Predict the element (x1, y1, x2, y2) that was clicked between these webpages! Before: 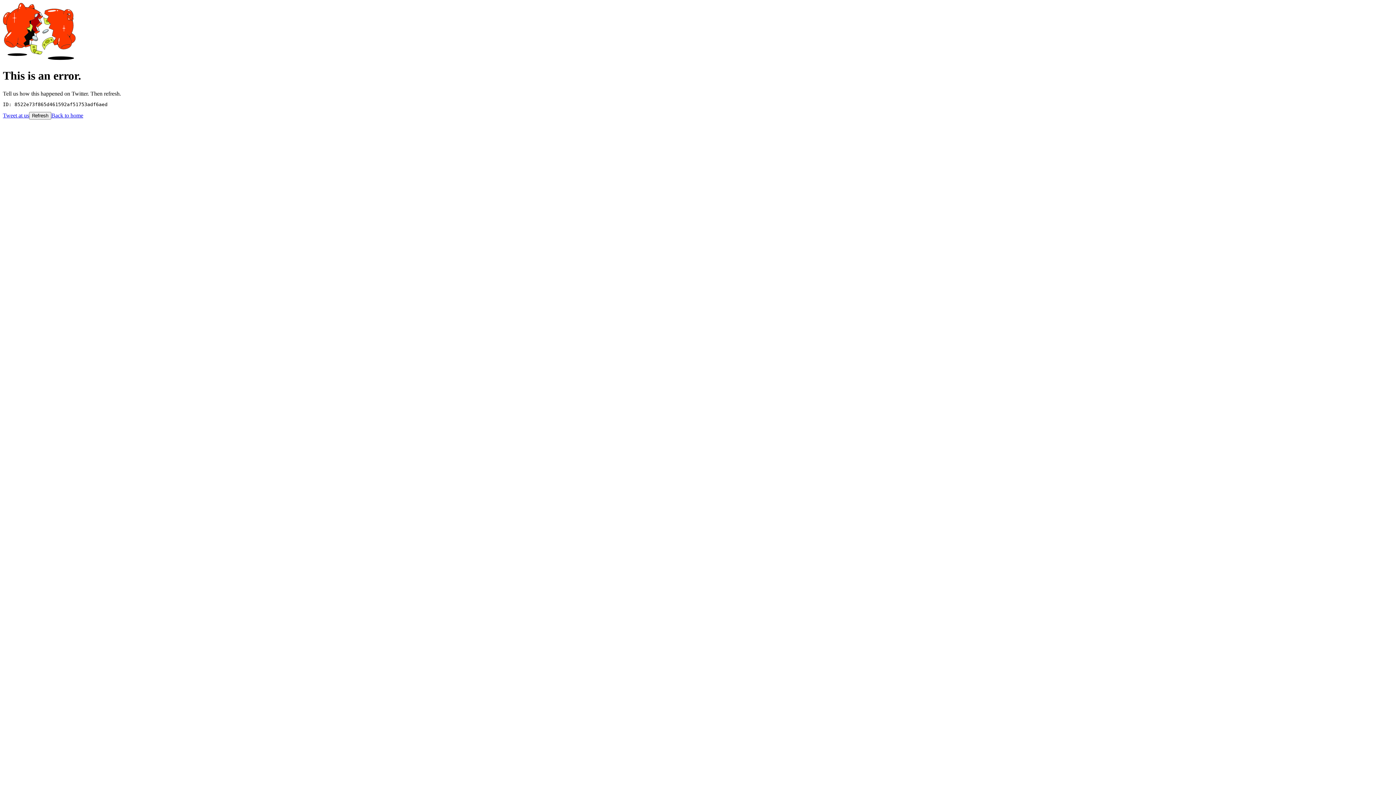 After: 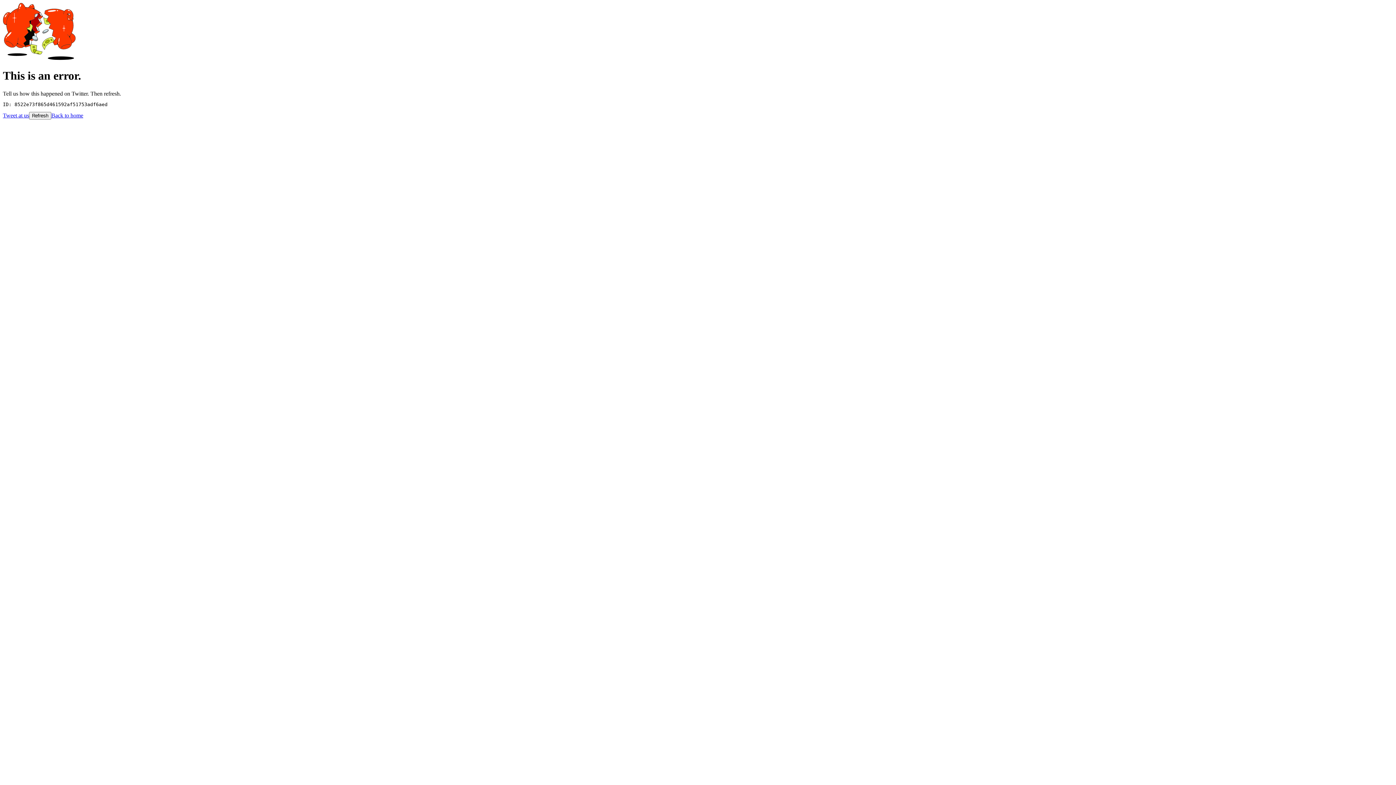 Action: label: Tweet at us bbox: (2, 112, 29, 118)